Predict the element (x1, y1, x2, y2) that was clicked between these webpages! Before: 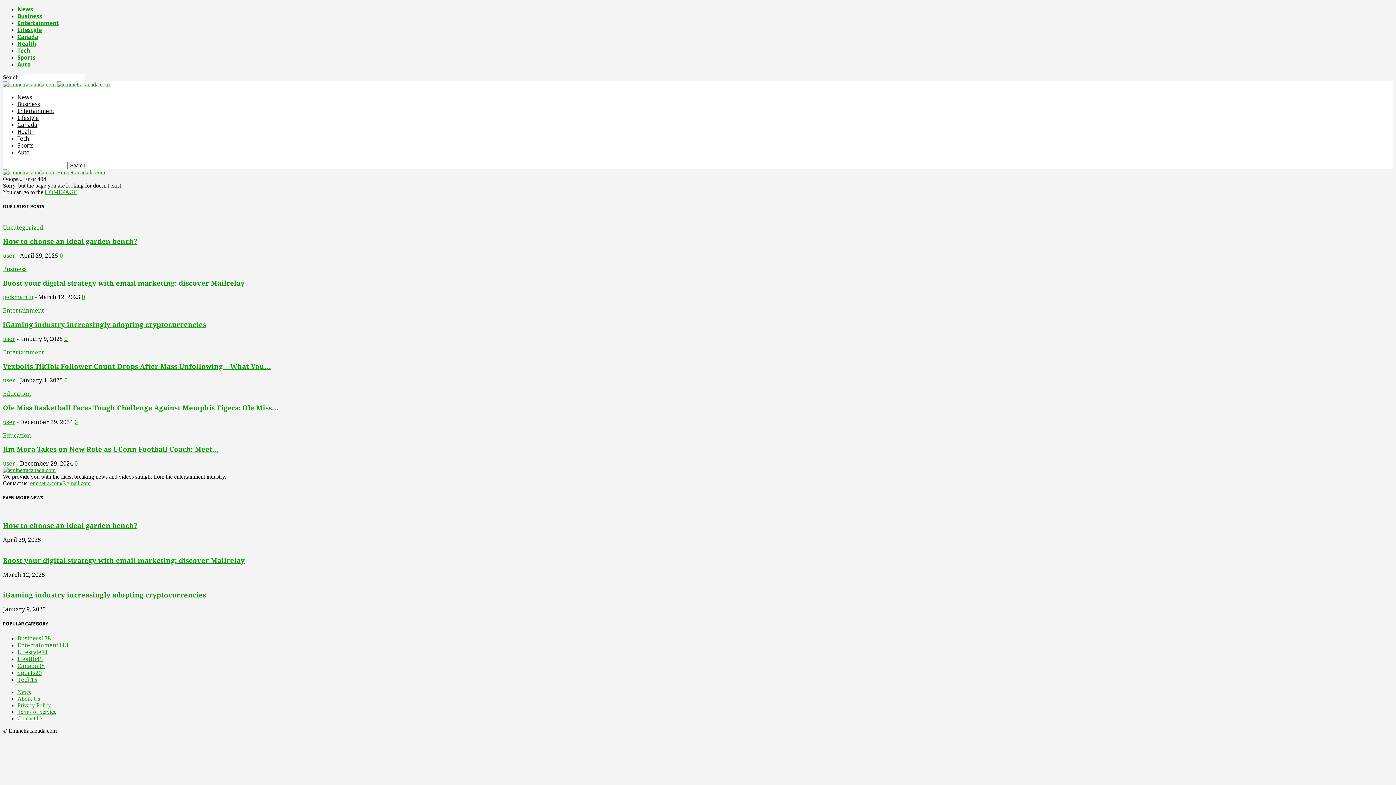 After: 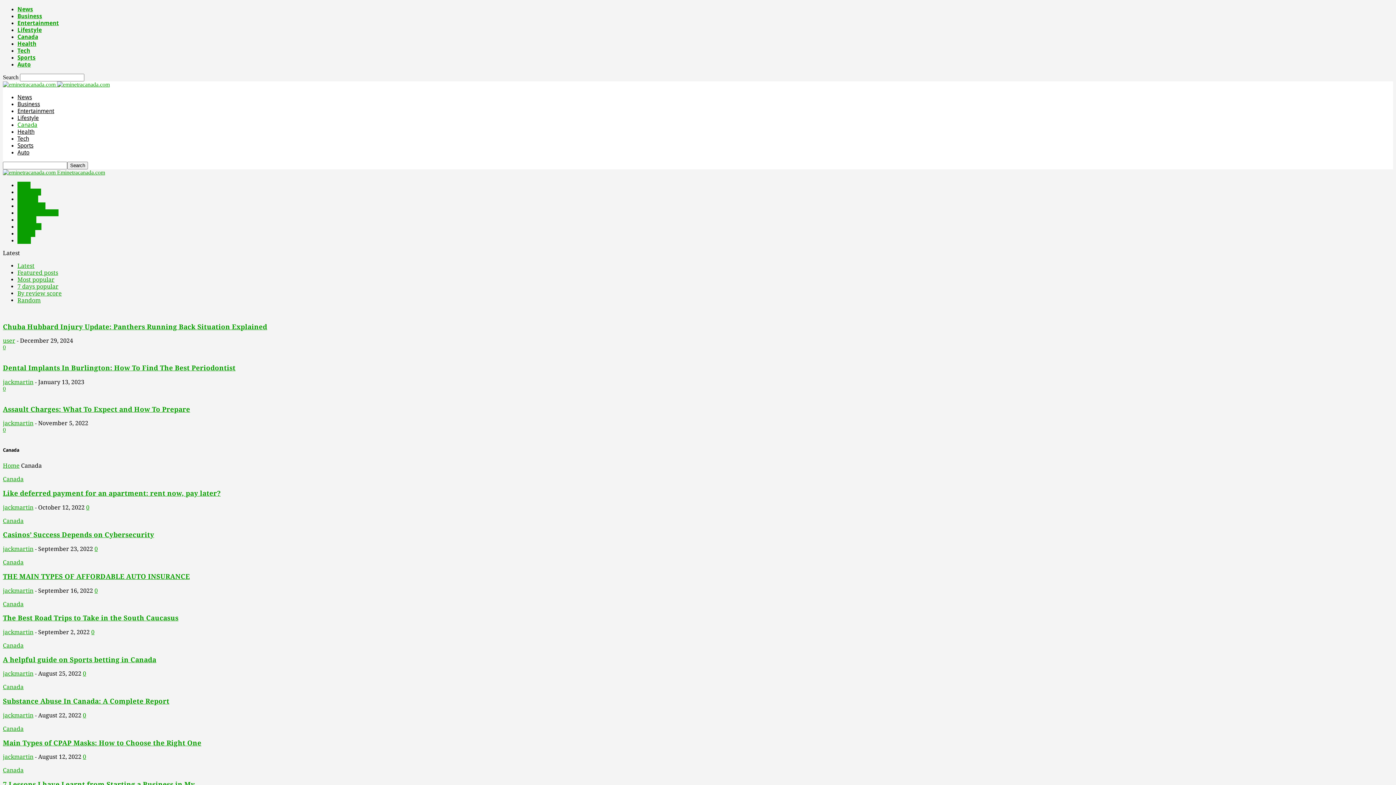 Action: bbox: (17, 33, 38, 40) label: Canada